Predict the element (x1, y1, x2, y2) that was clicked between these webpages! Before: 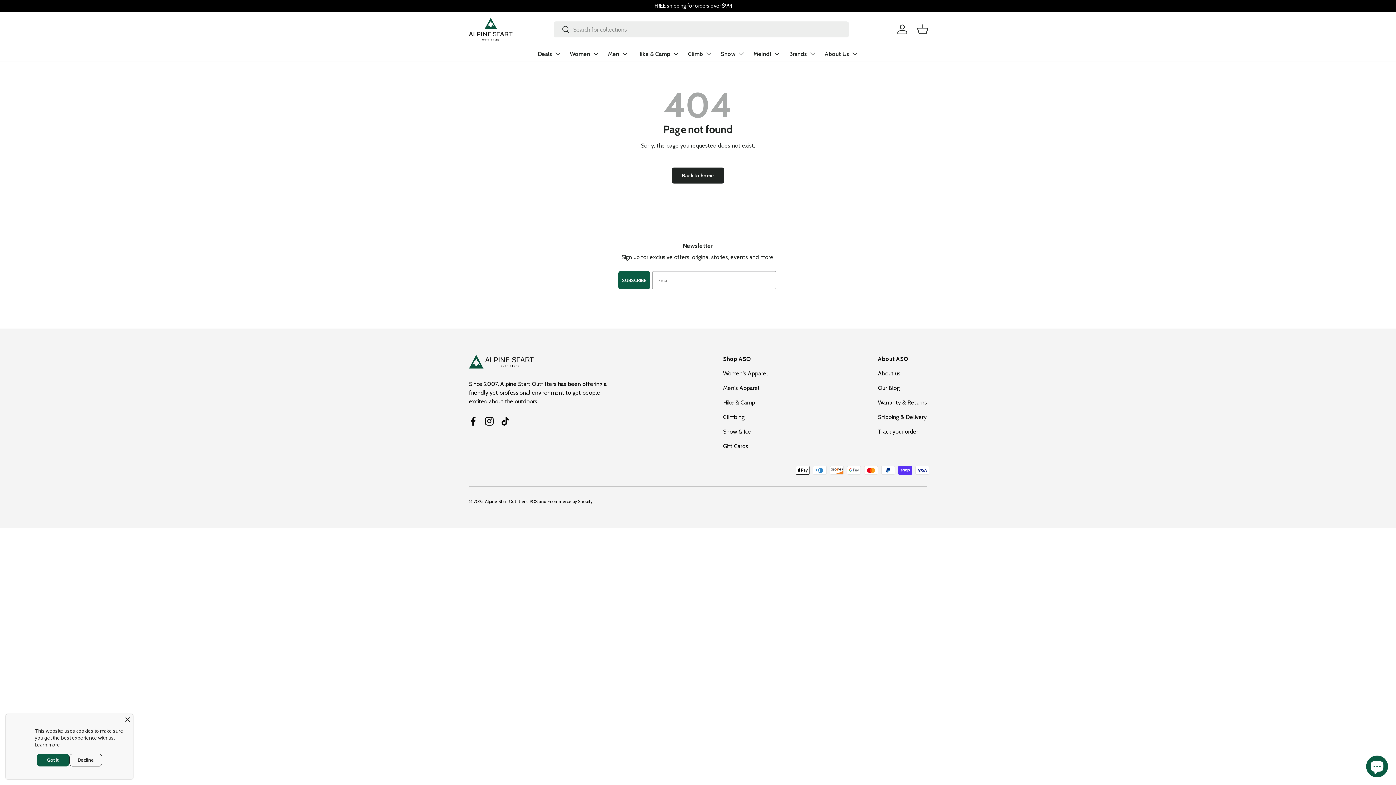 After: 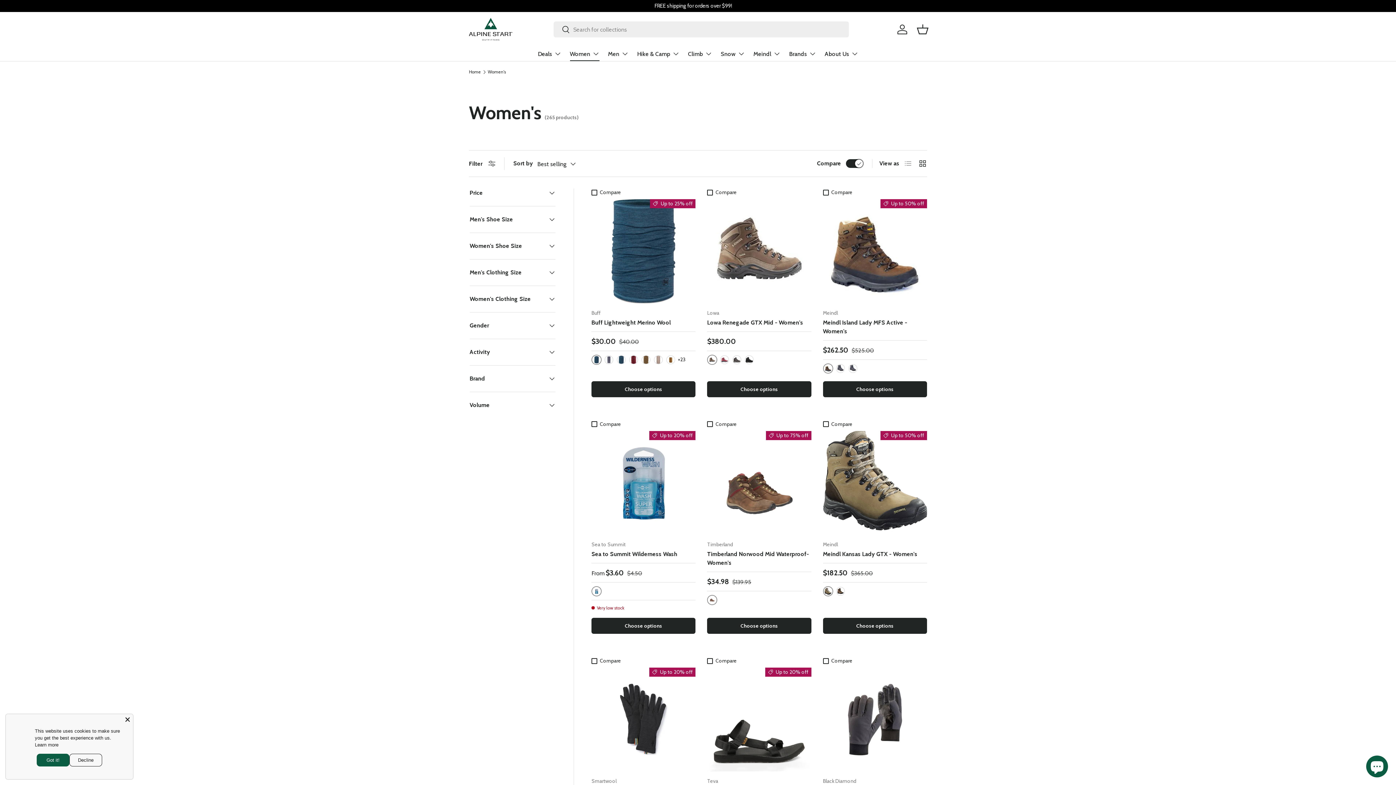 Action: bbox: (723, 370, 768, 377) label: Women's Apparel